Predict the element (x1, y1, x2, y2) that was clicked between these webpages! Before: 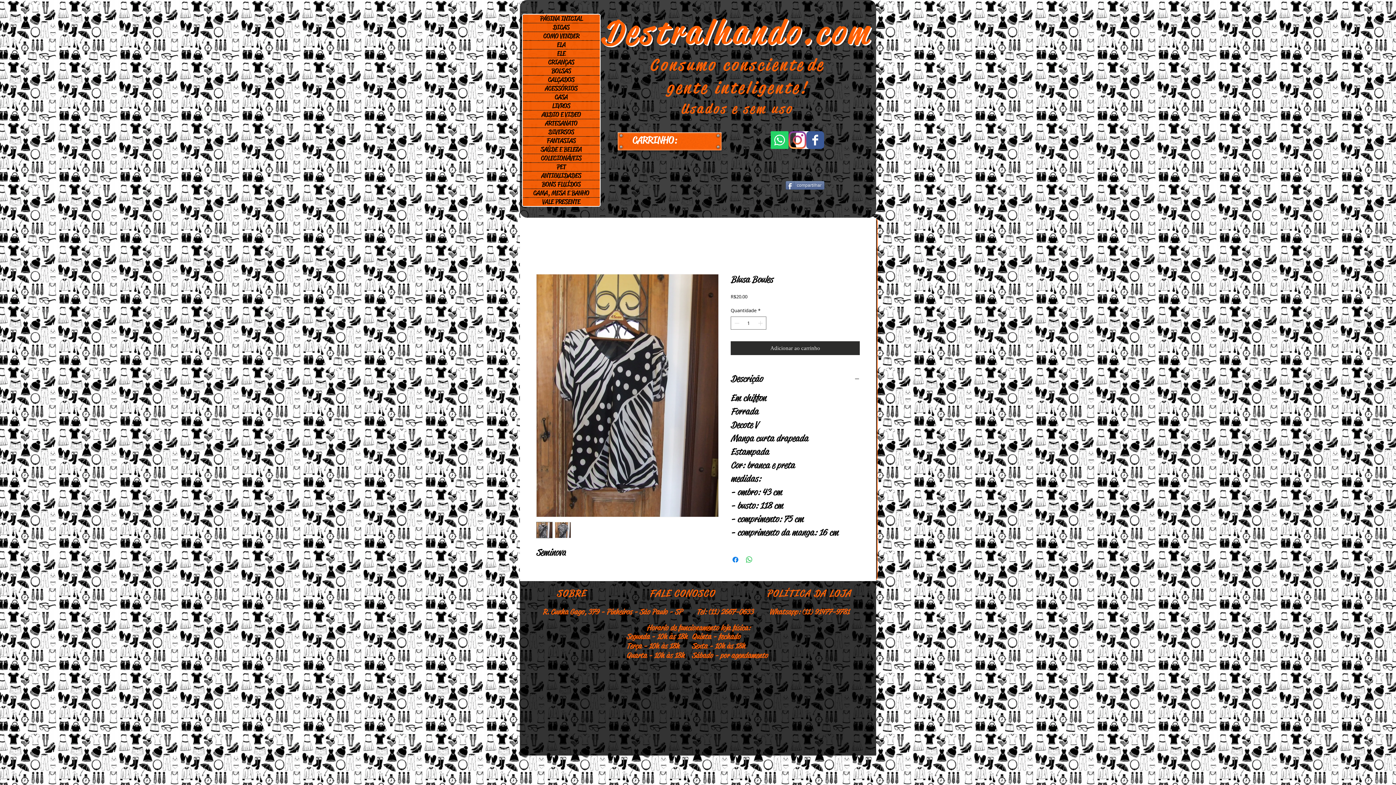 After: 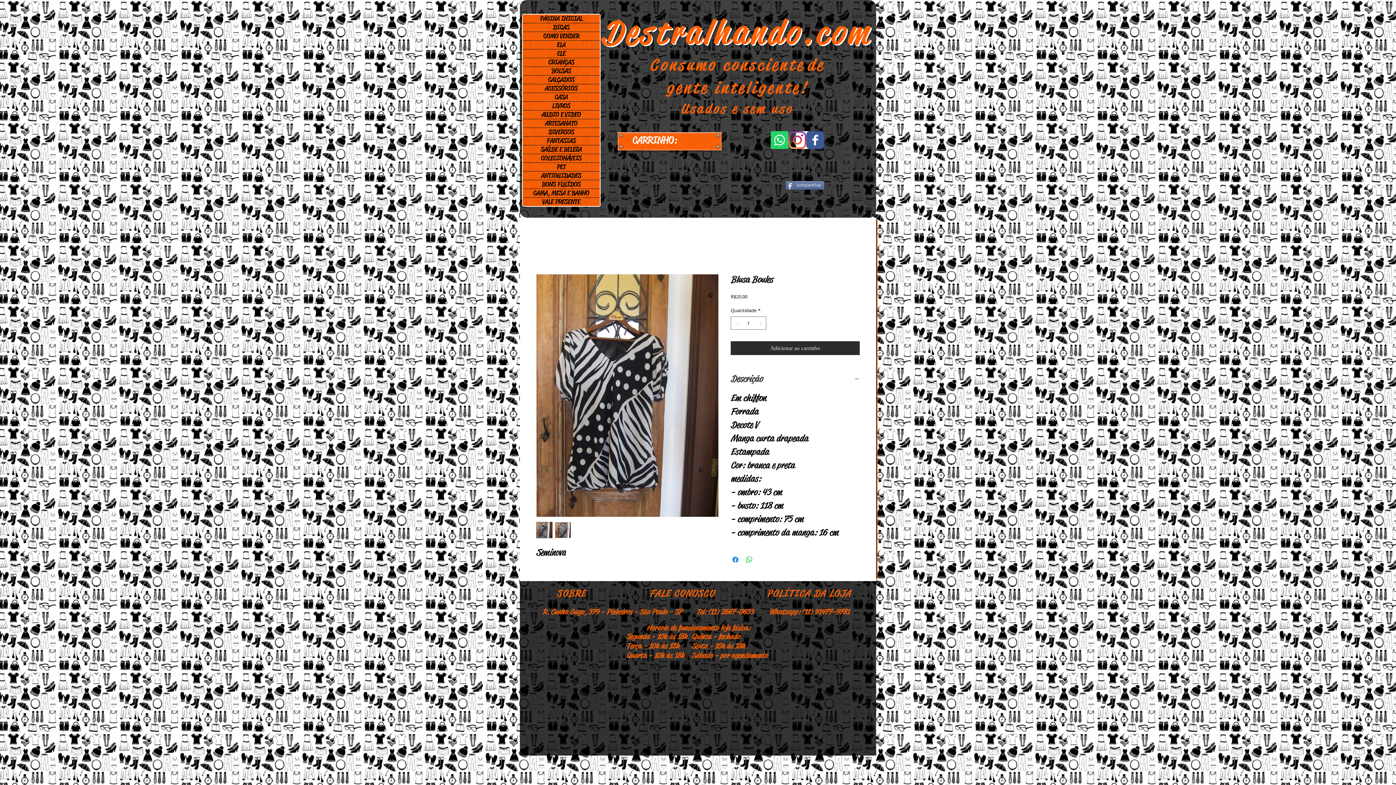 Action: label: Descrição bbox: (730, 372, 860, 385)